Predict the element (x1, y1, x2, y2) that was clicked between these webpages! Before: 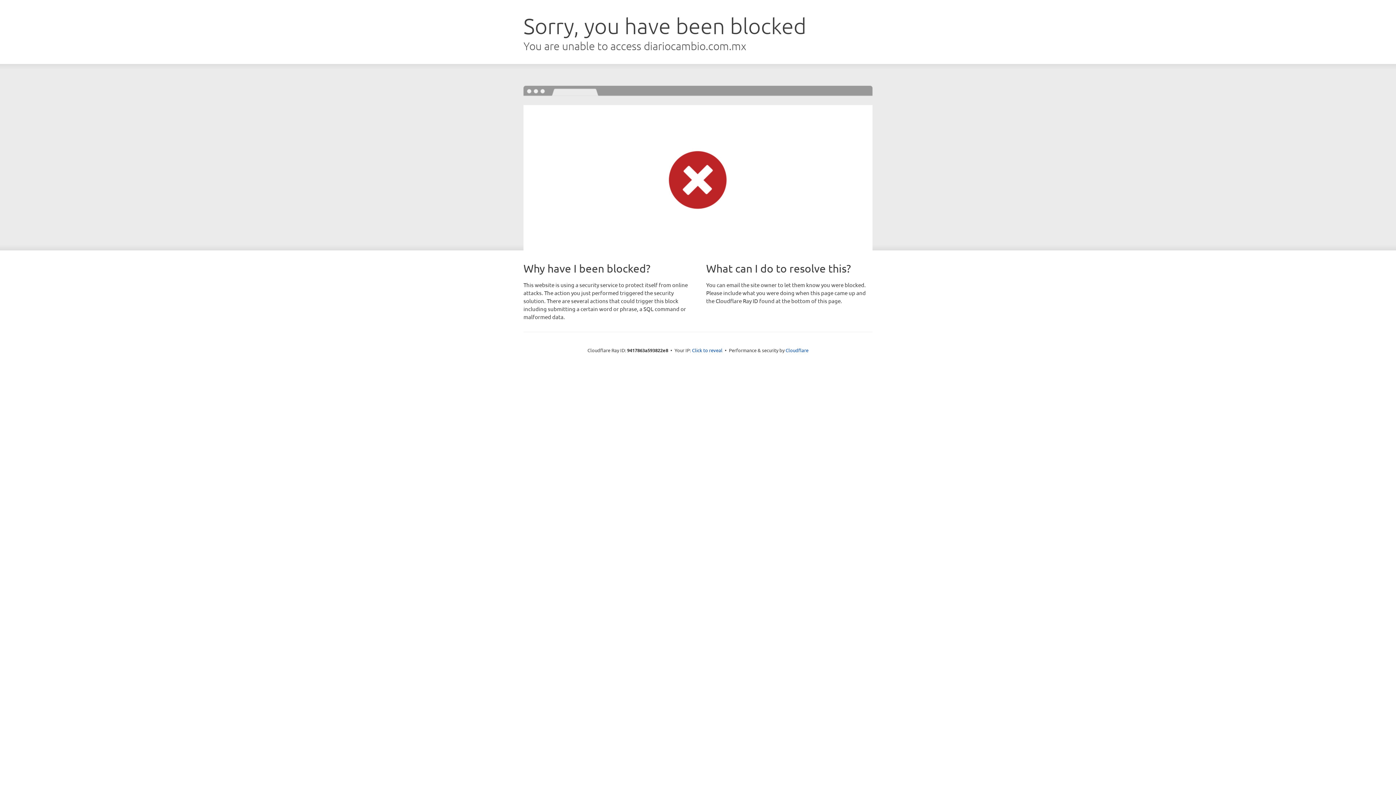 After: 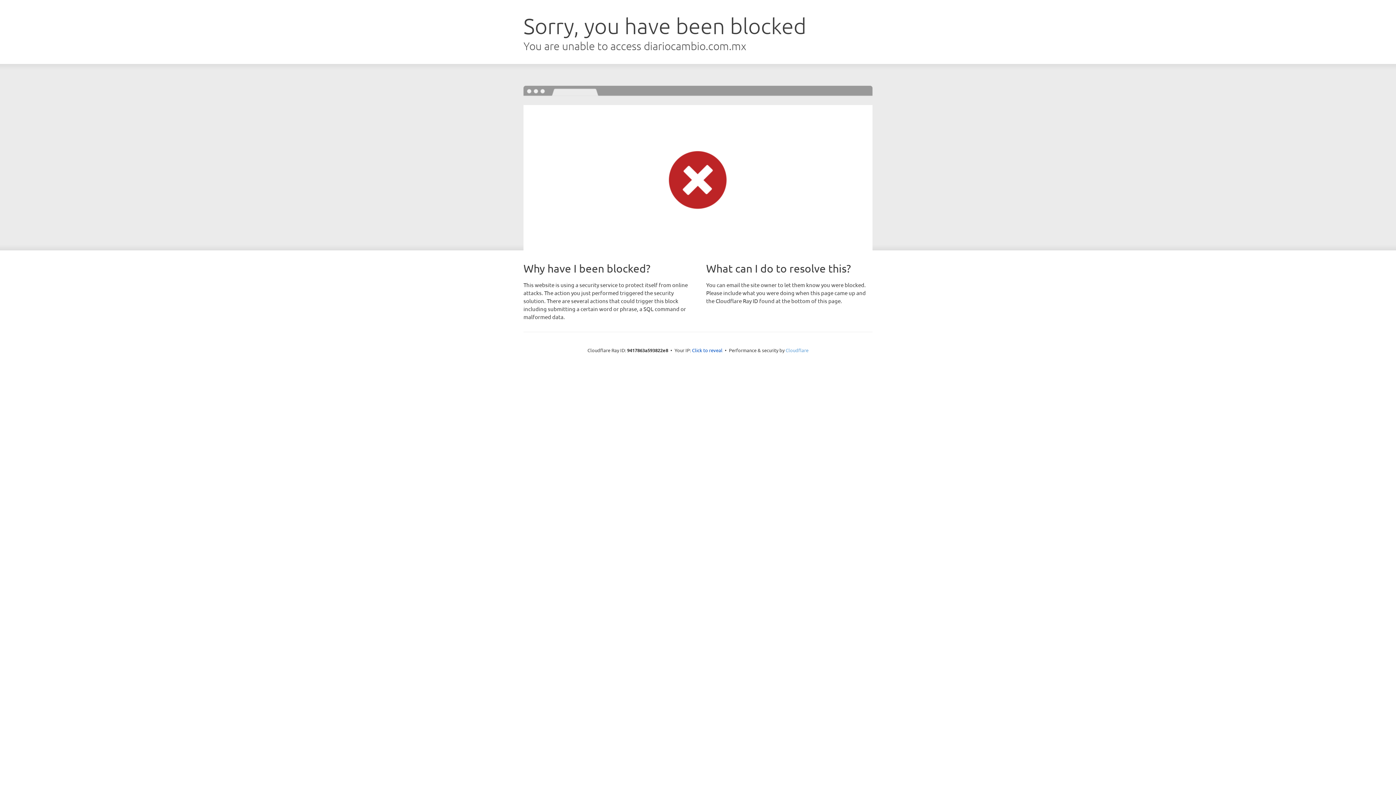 Action: bbox: (785, 347, 808, 353) label: Cloudflare